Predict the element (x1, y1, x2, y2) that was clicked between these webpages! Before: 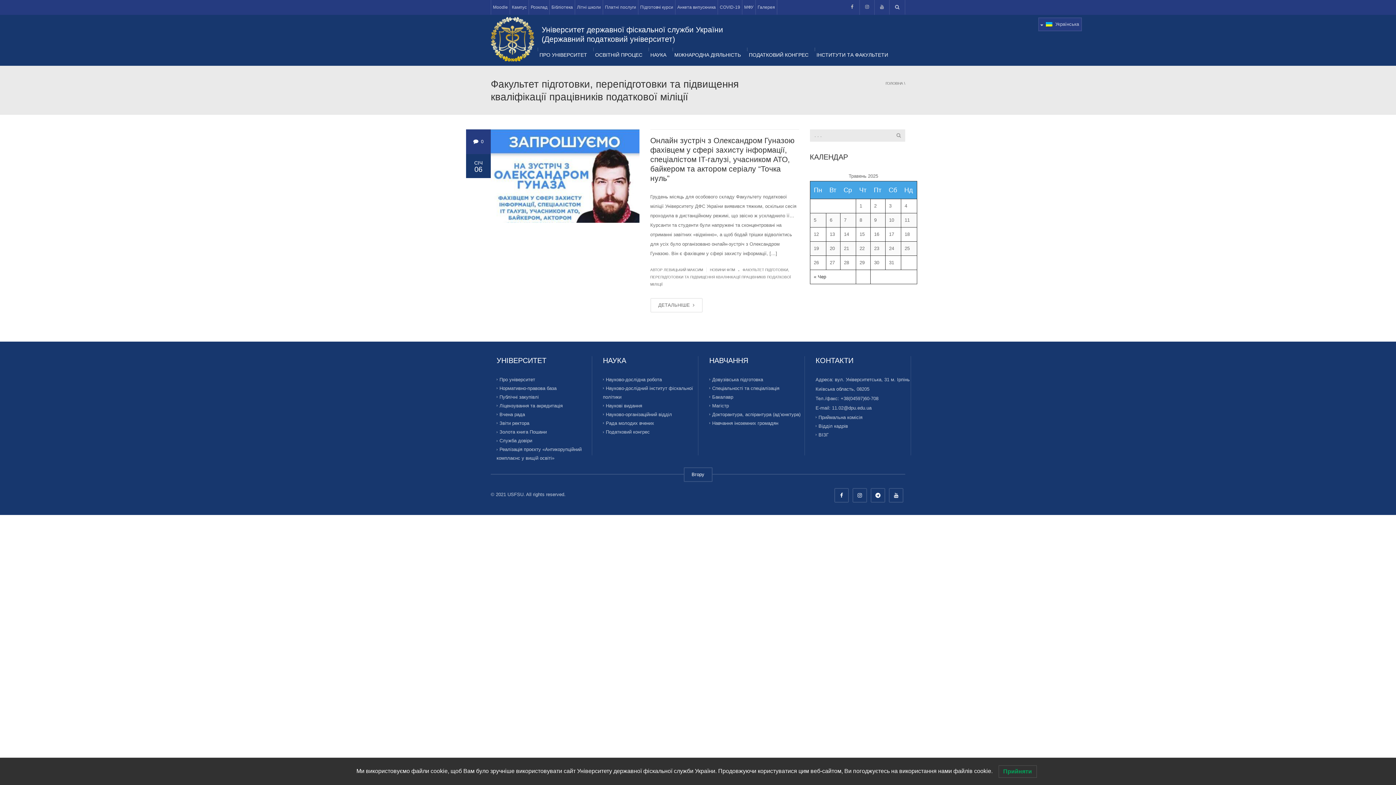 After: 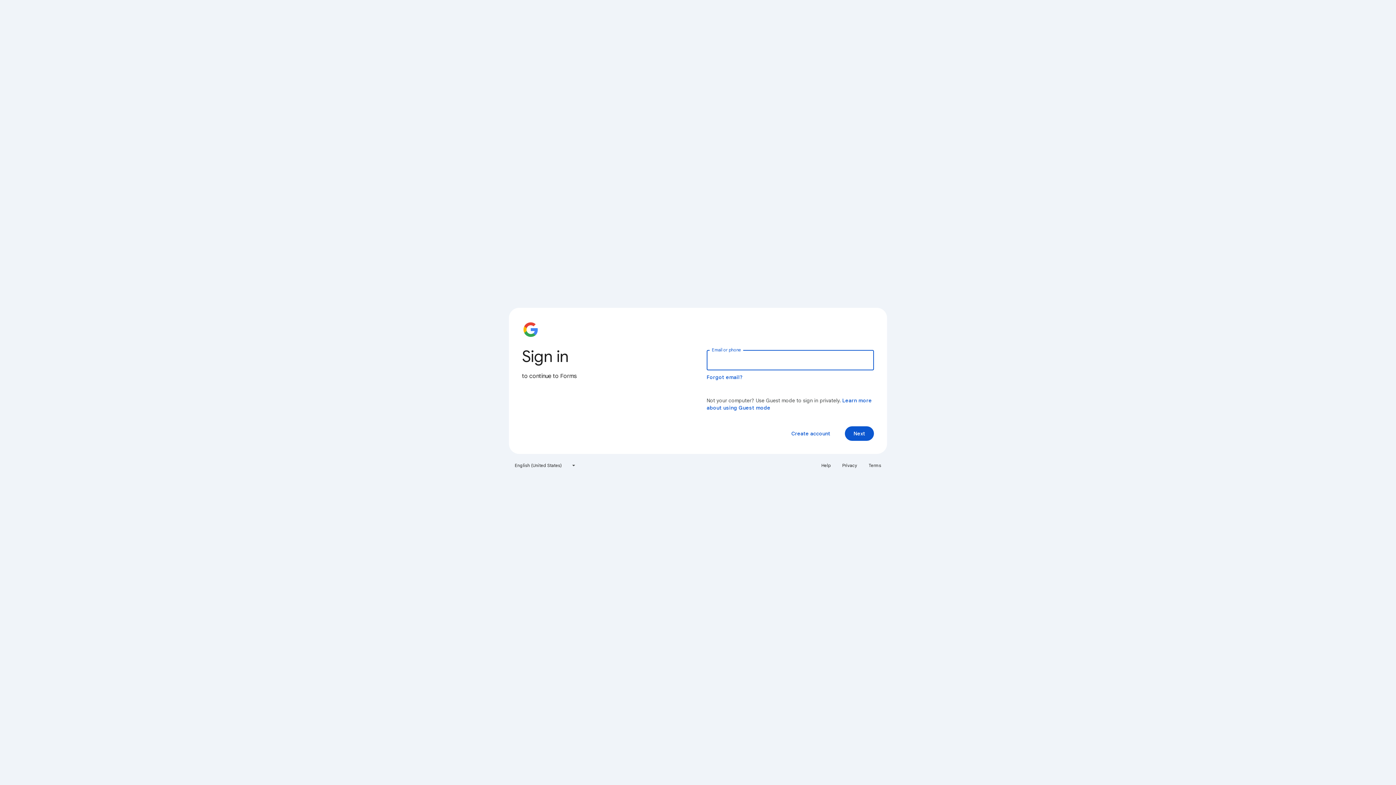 Action: bbox: (675, 0, 717, 14) label: Анкета випускника